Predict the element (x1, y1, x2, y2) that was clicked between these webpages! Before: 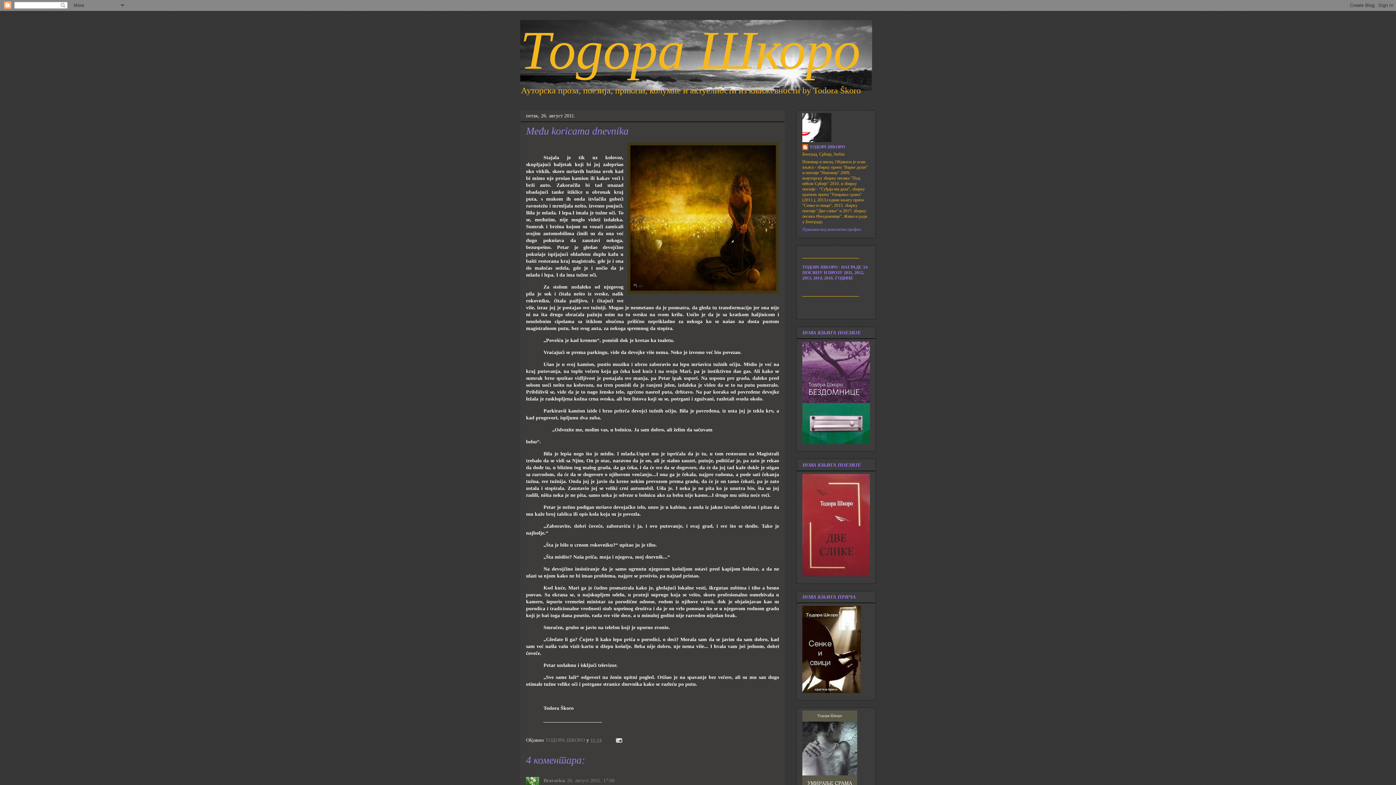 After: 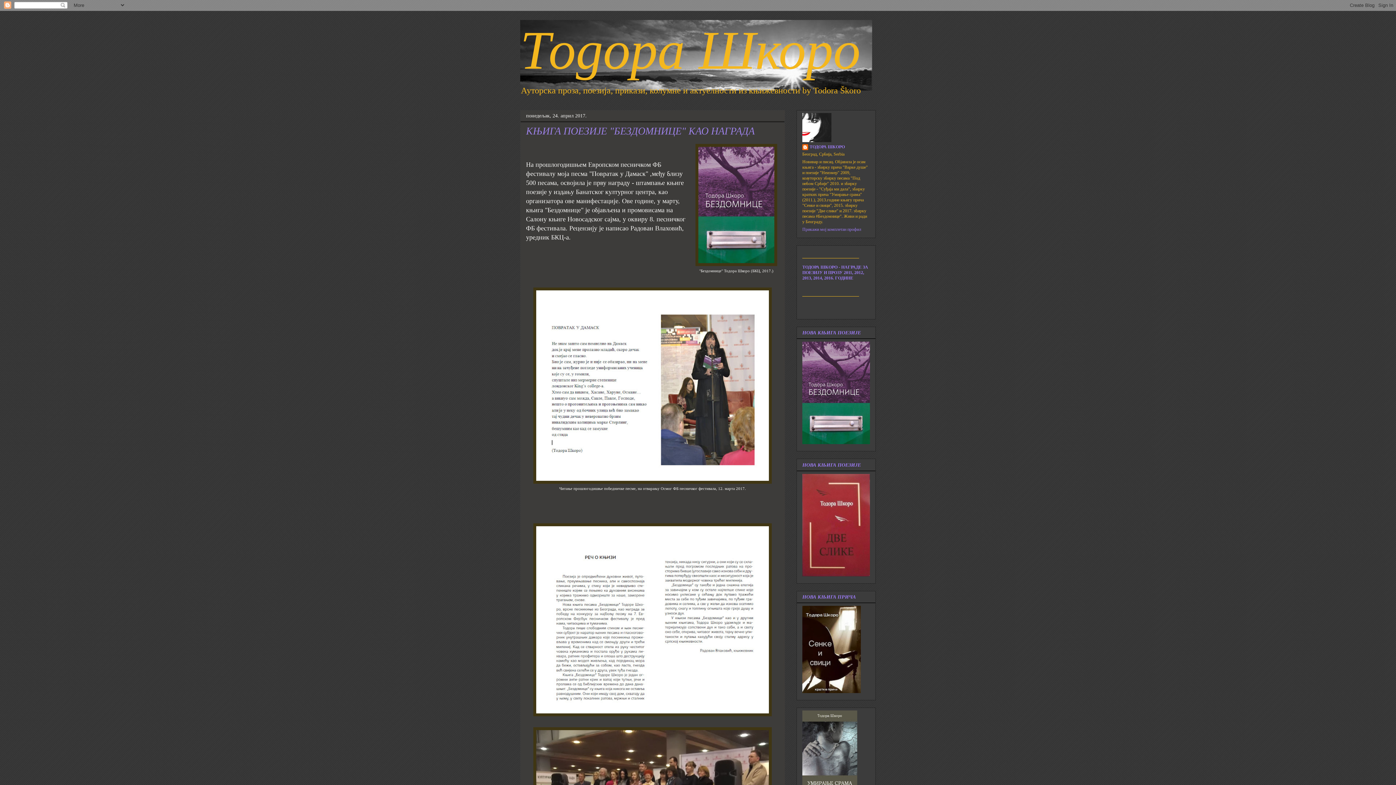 Action: bbox: (520, 20, 860, 80) label: Тодора Шкоро